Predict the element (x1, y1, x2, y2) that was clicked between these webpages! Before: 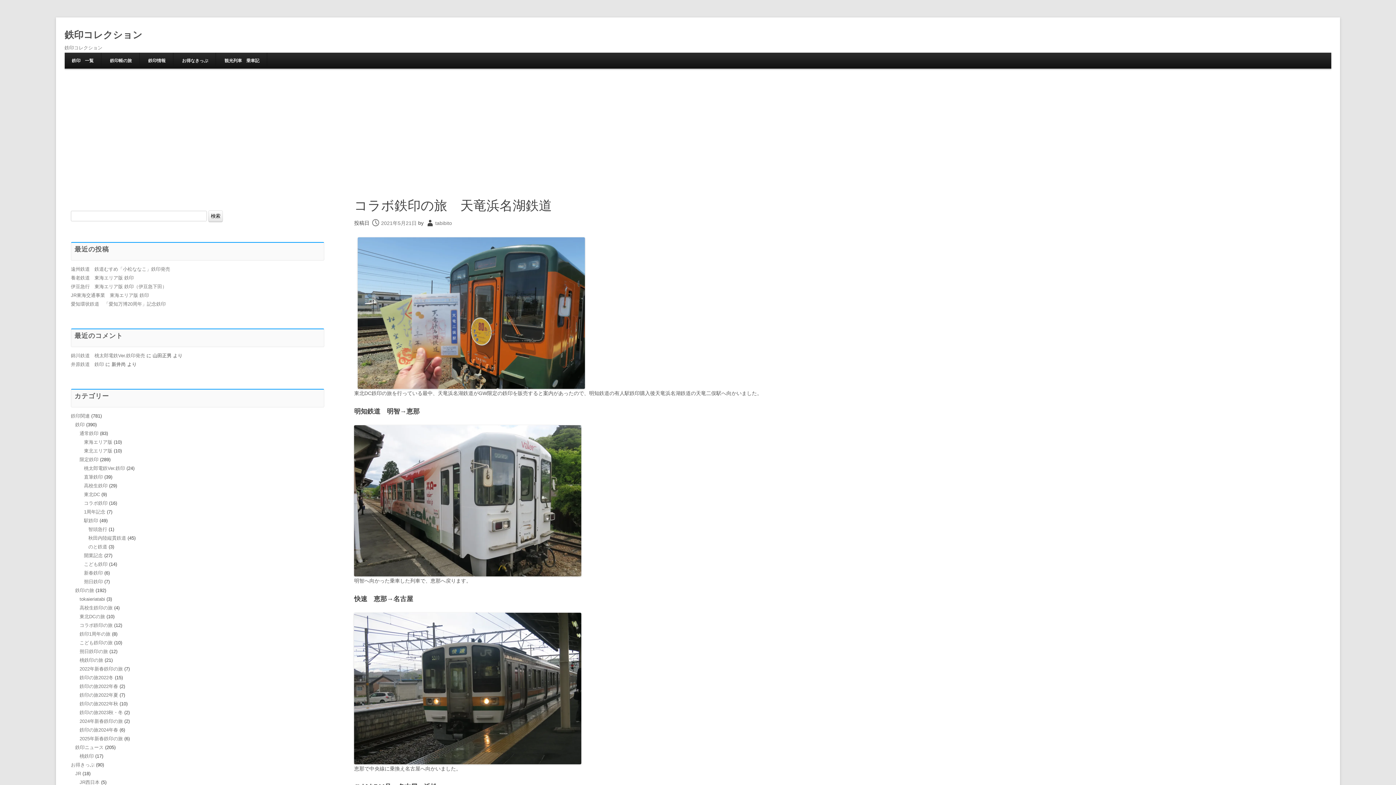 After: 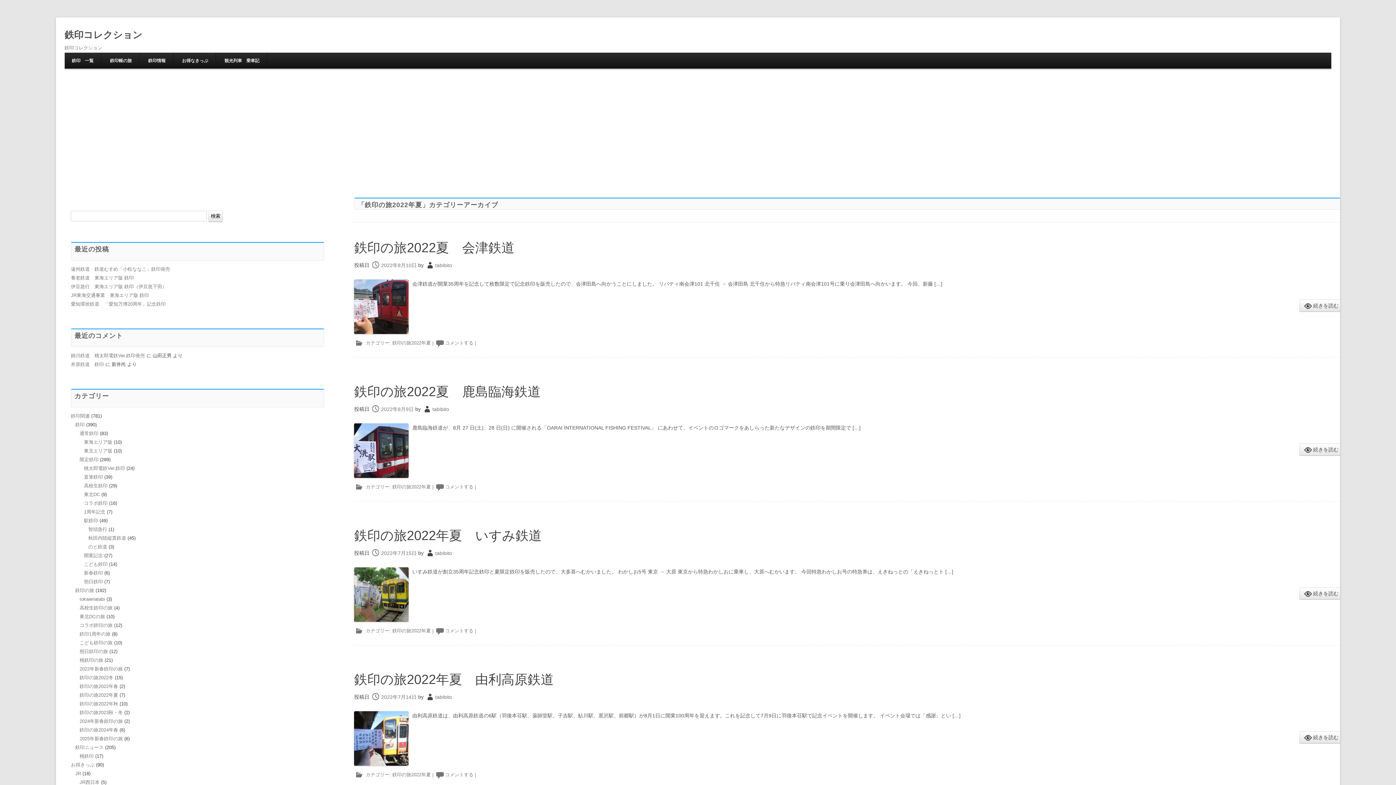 Action: bbox: (79, 692, 118, 698) label: 鉄印の旅2022年夏